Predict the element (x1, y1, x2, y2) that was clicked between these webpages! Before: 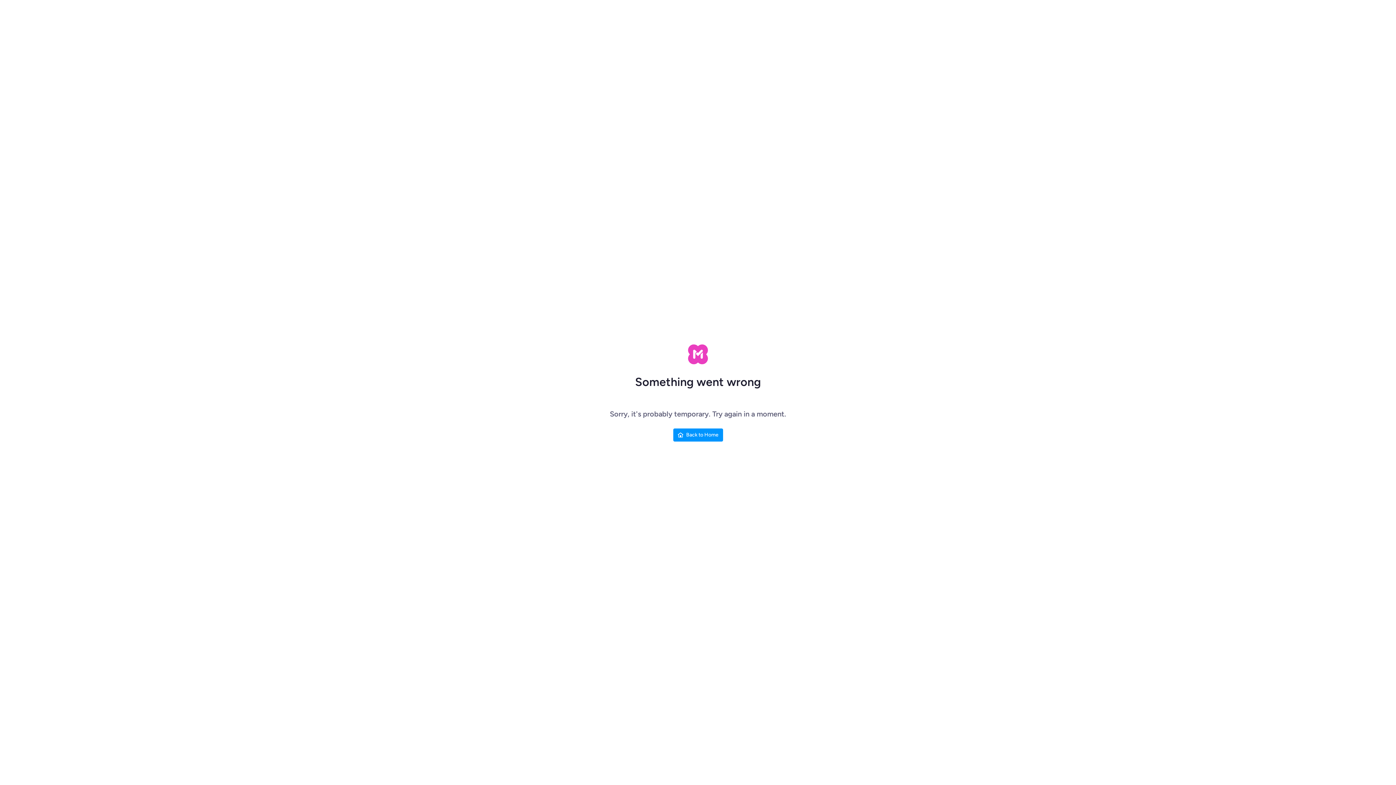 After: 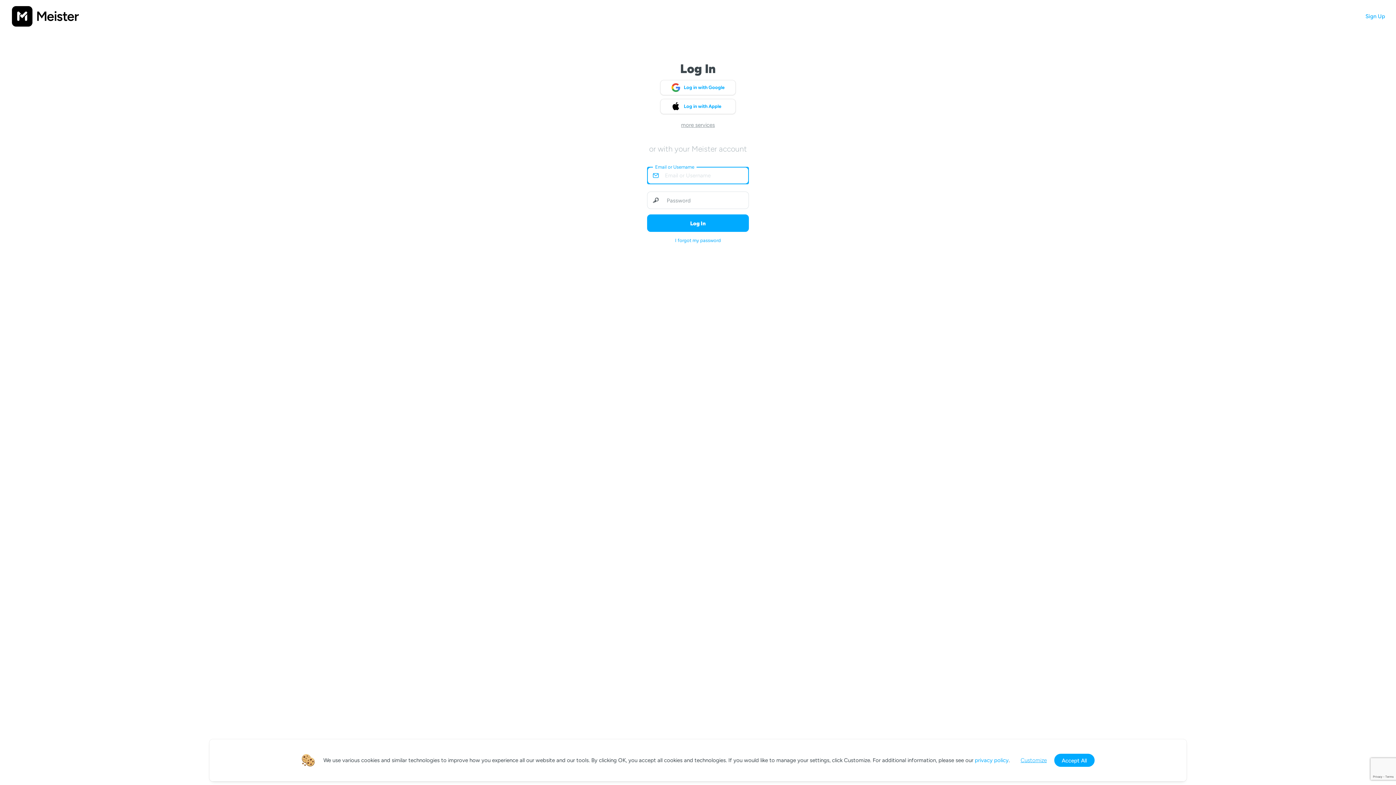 Action: label: Back to Home bbox: (673, 428, 723, 441)